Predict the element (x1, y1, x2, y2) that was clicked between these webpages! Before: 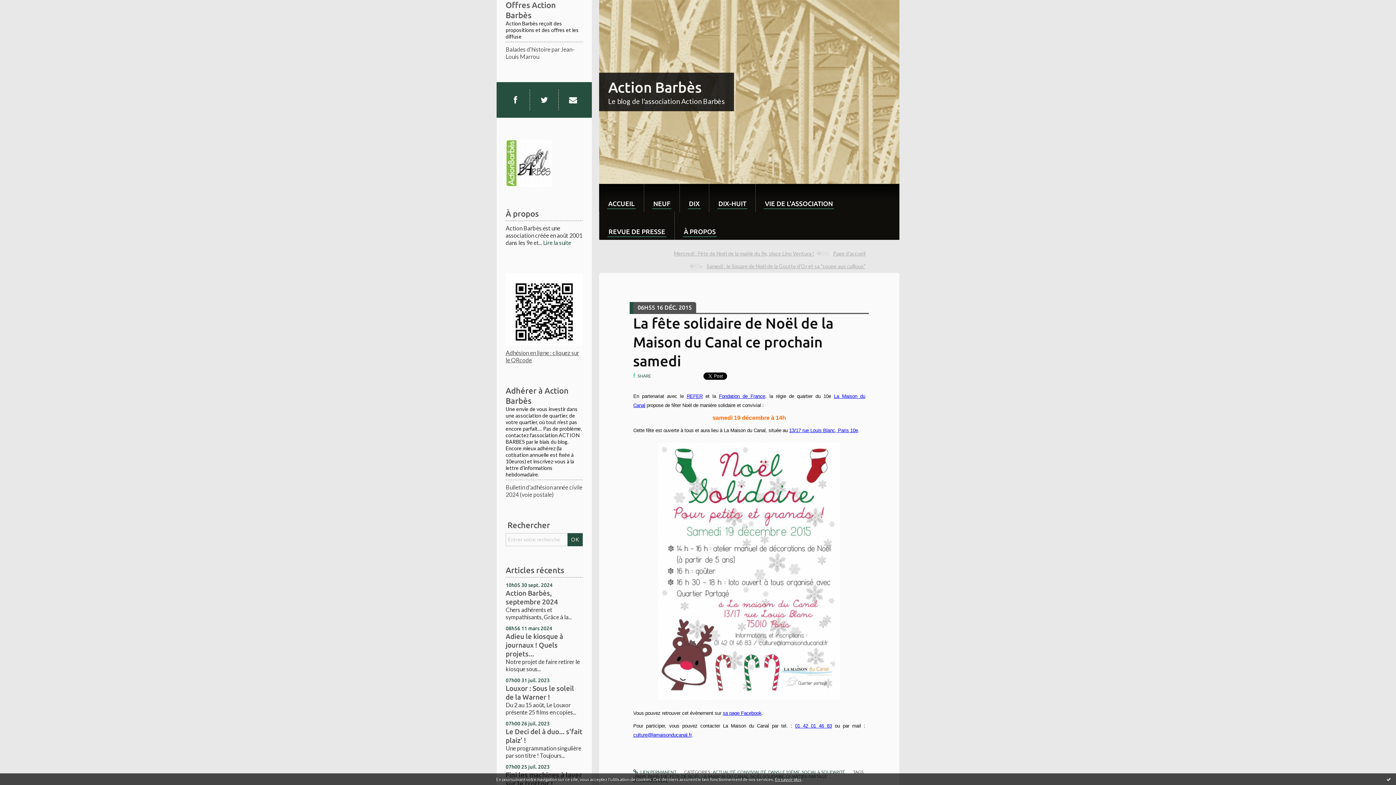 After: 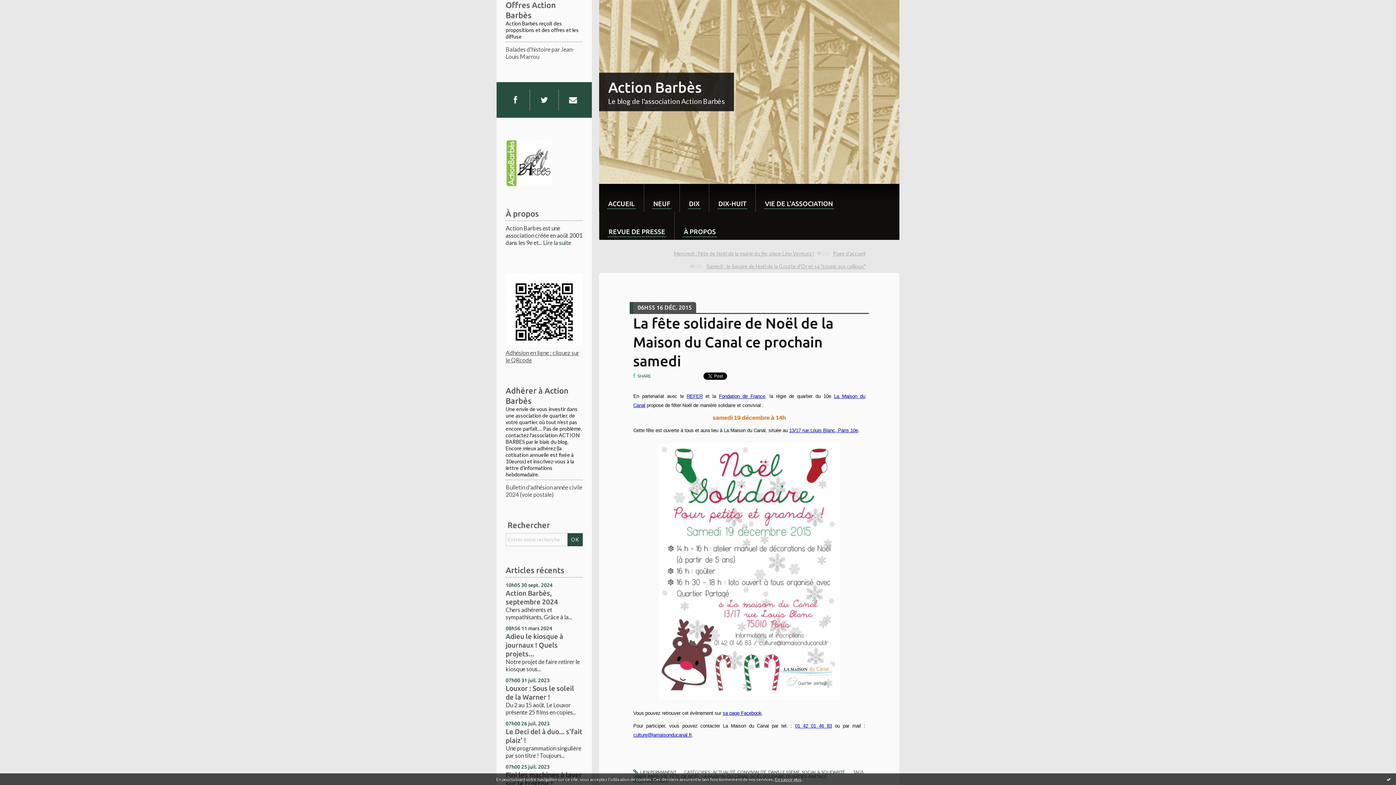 Action: label: En savoir plus bbox: (775, 777, 801, 782)